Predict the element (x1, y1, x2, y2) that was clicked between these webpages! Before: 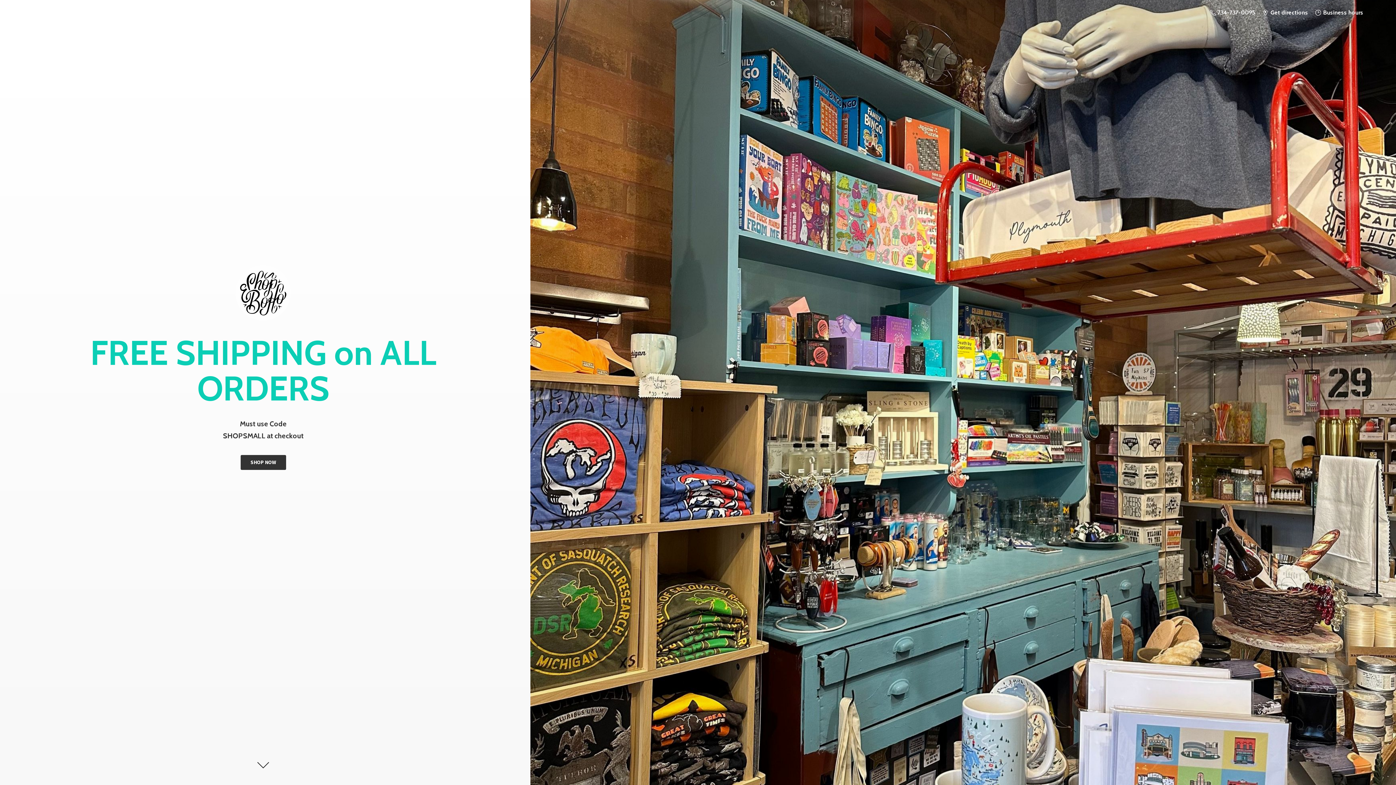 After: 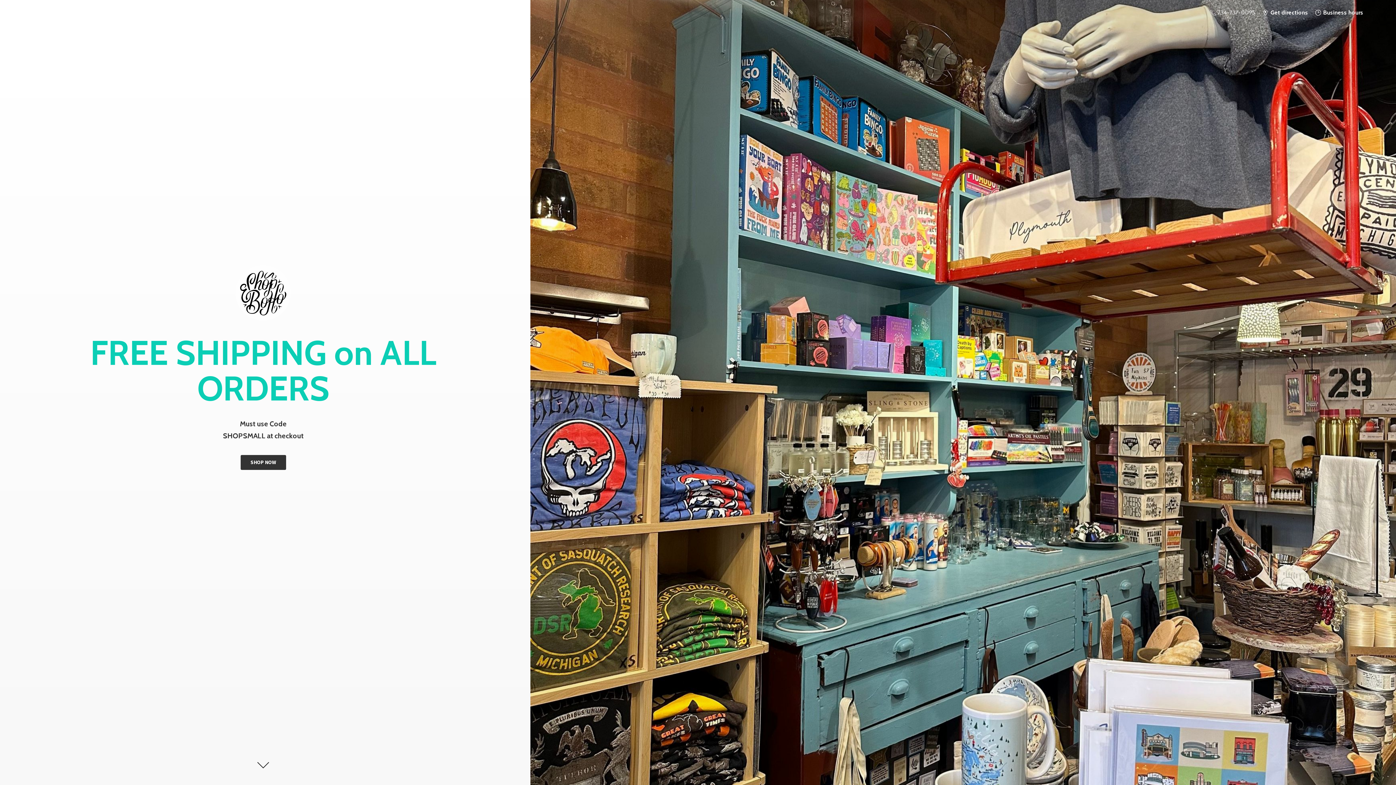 Action: label:  734-737-0095 bbox: (1206, 7, 1259, 17)